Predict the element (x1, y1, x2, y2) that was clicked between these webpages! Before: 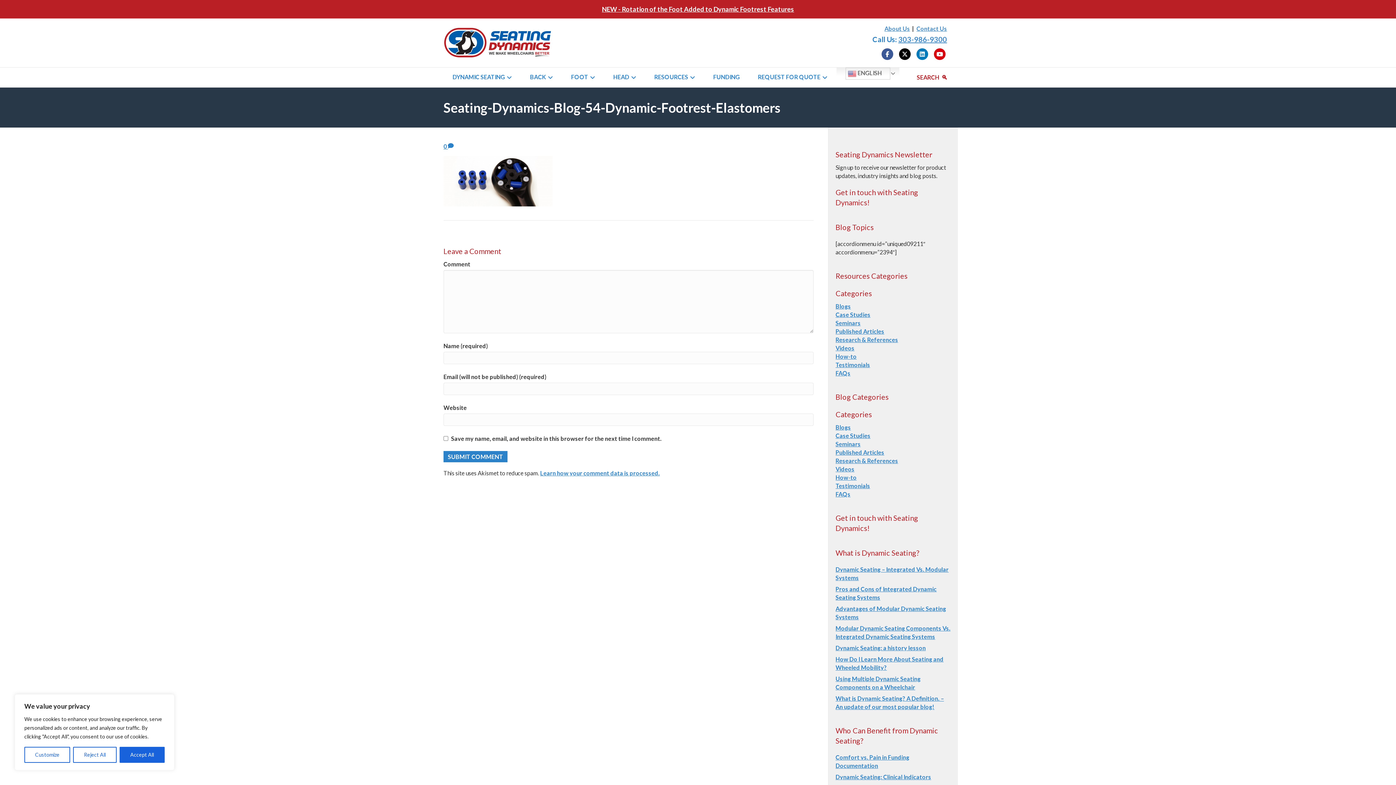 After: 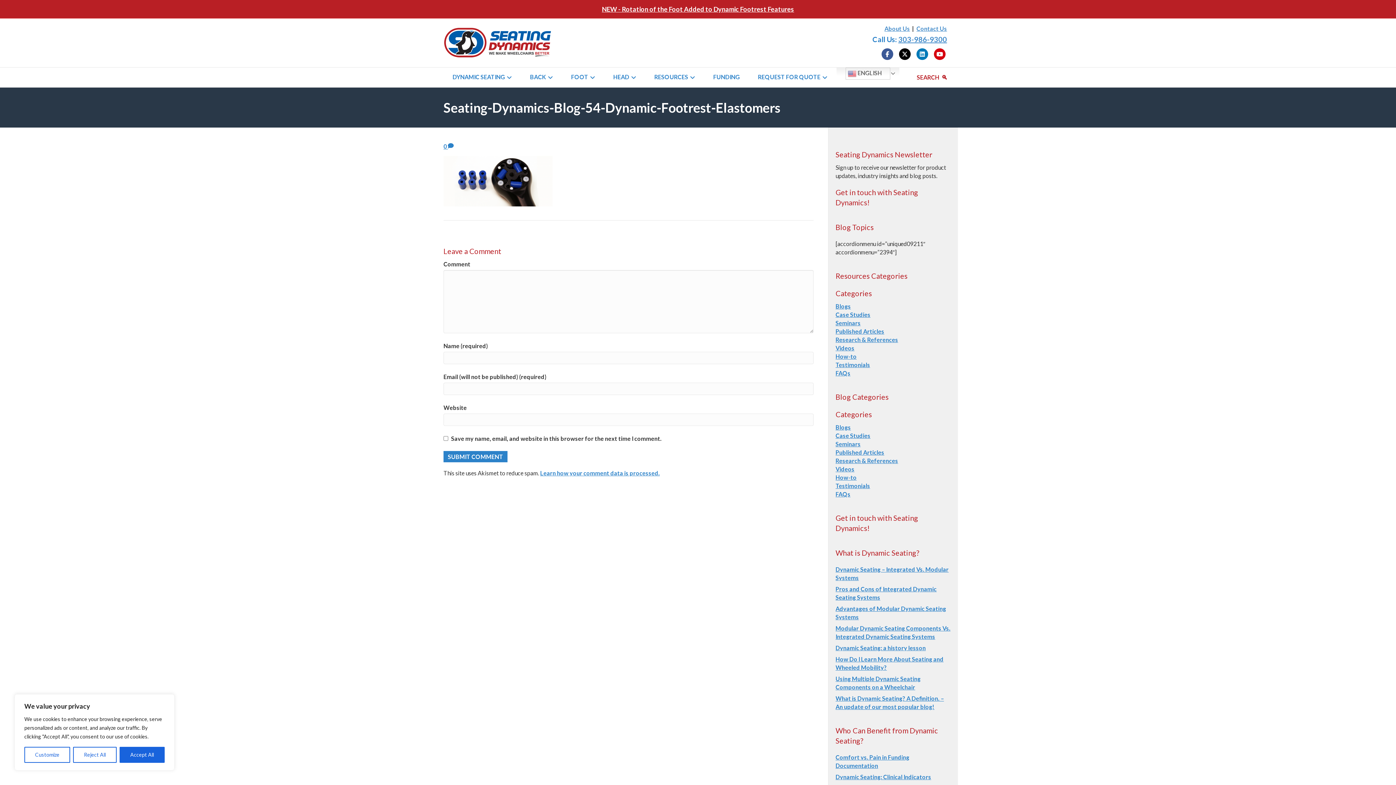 Action: bbox: (897, 48, 912, 60) label: Twitter